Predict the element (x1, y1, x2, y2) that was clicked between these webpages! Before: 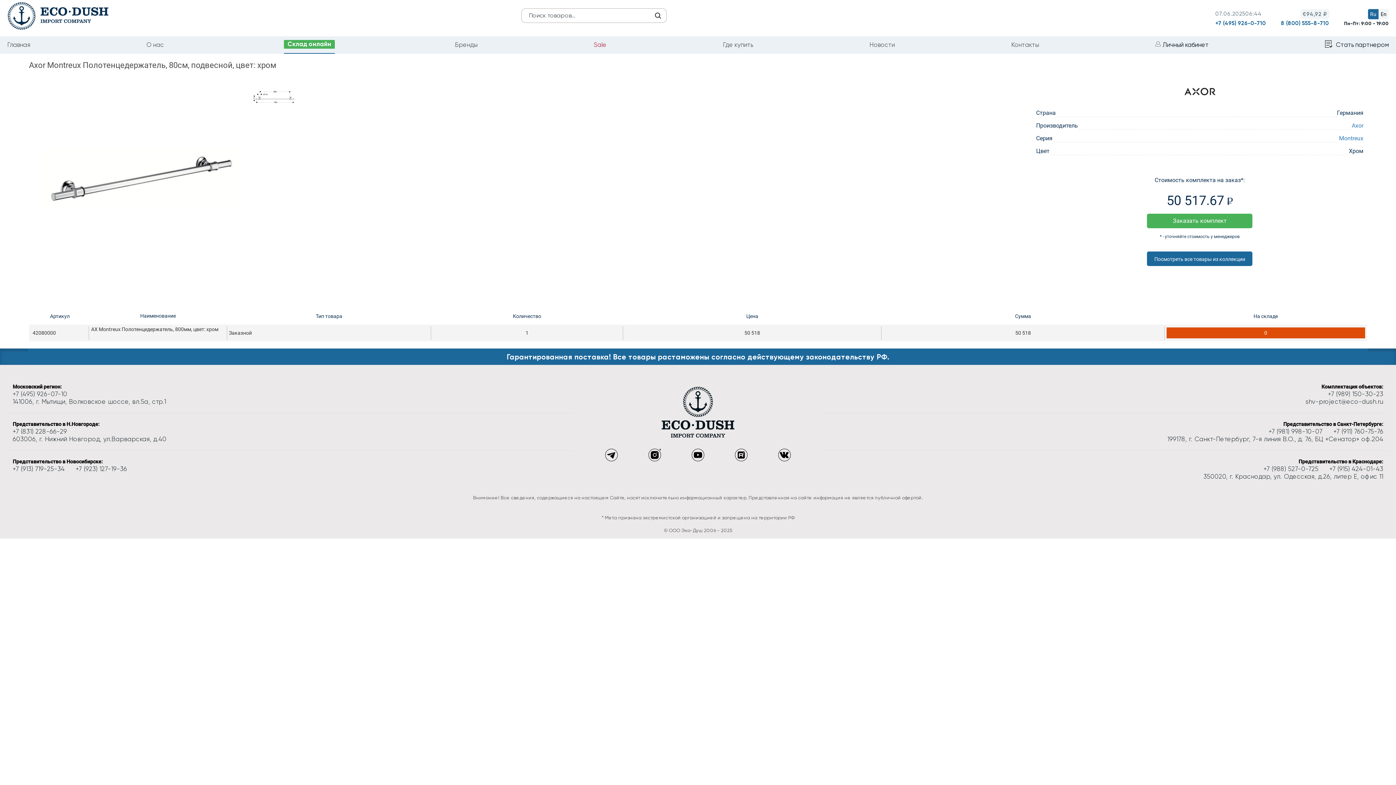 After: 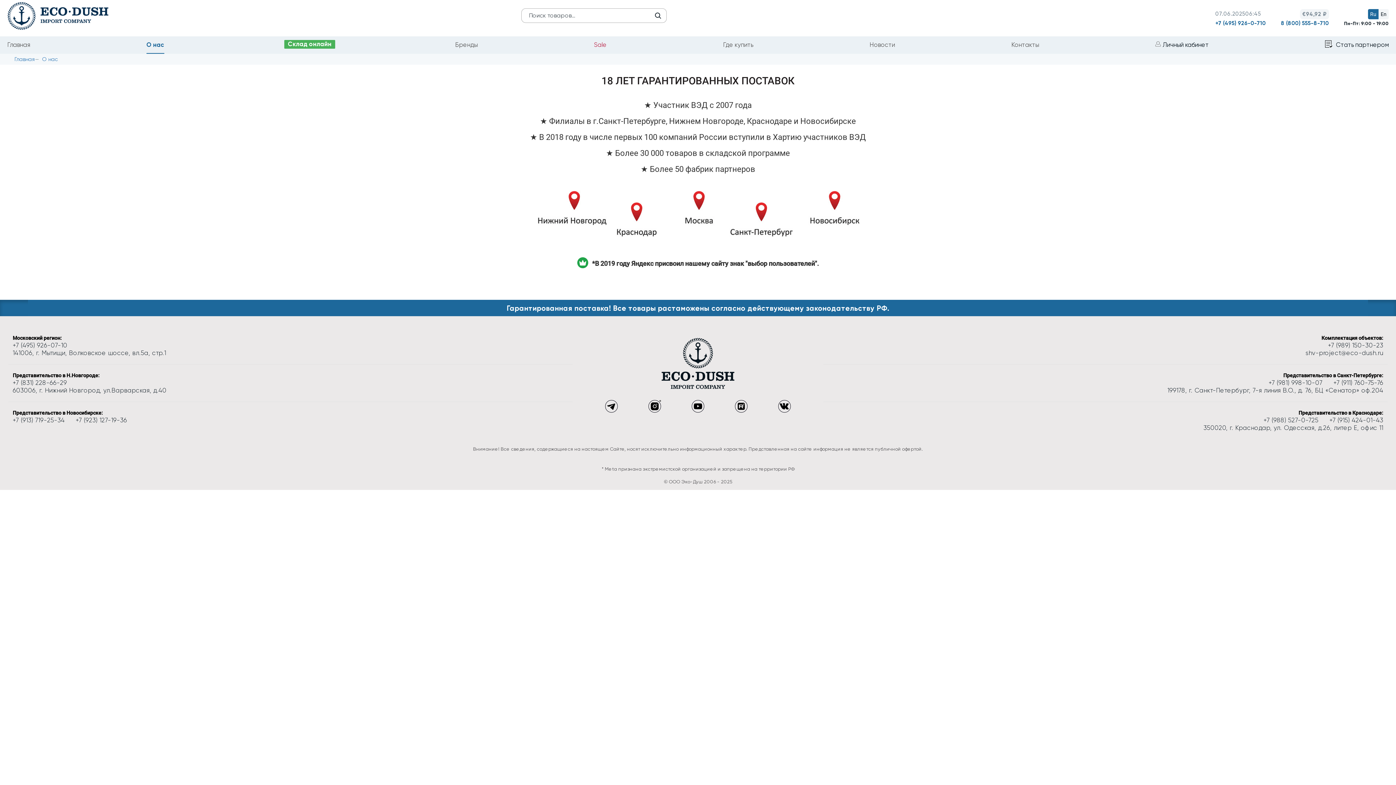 Action: label: О нас bbox: (146, 36, 164, 53)